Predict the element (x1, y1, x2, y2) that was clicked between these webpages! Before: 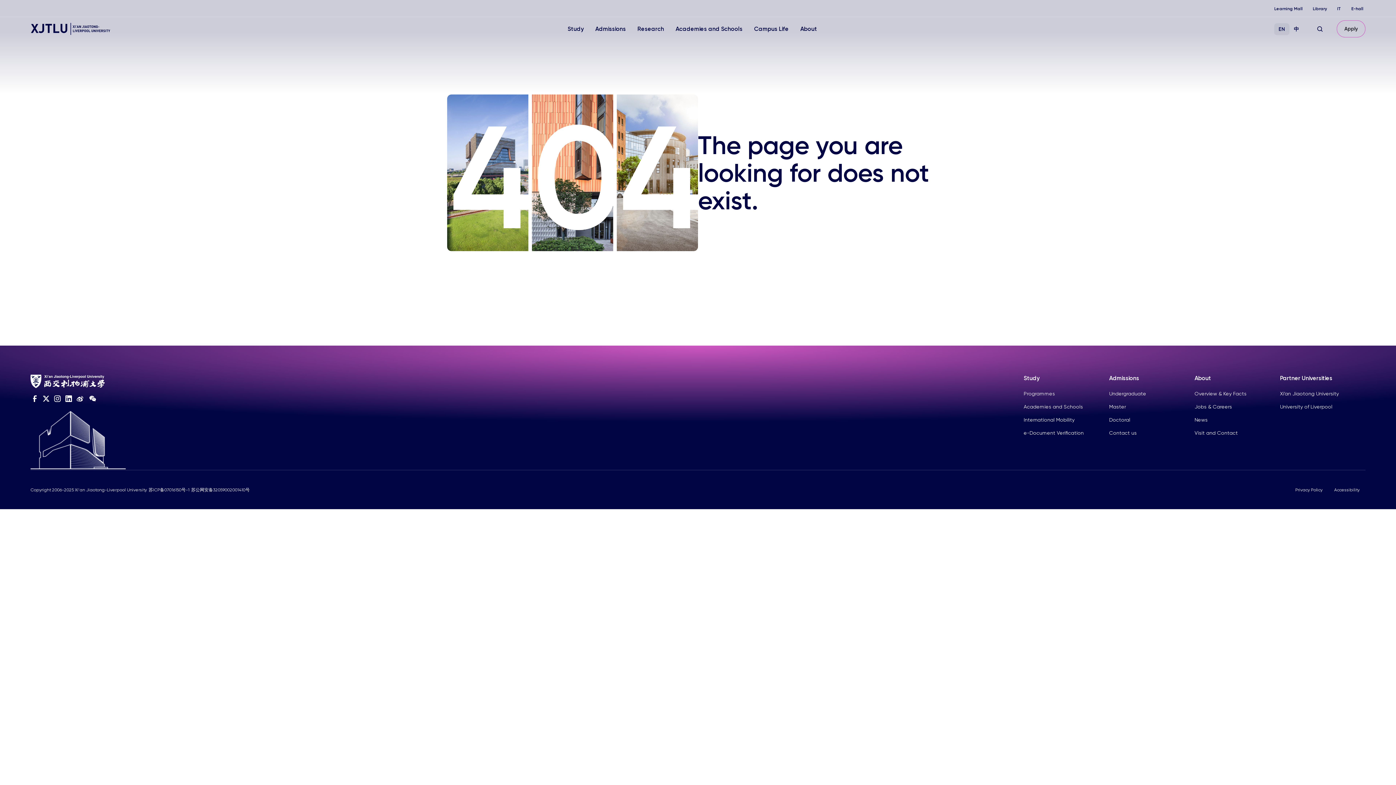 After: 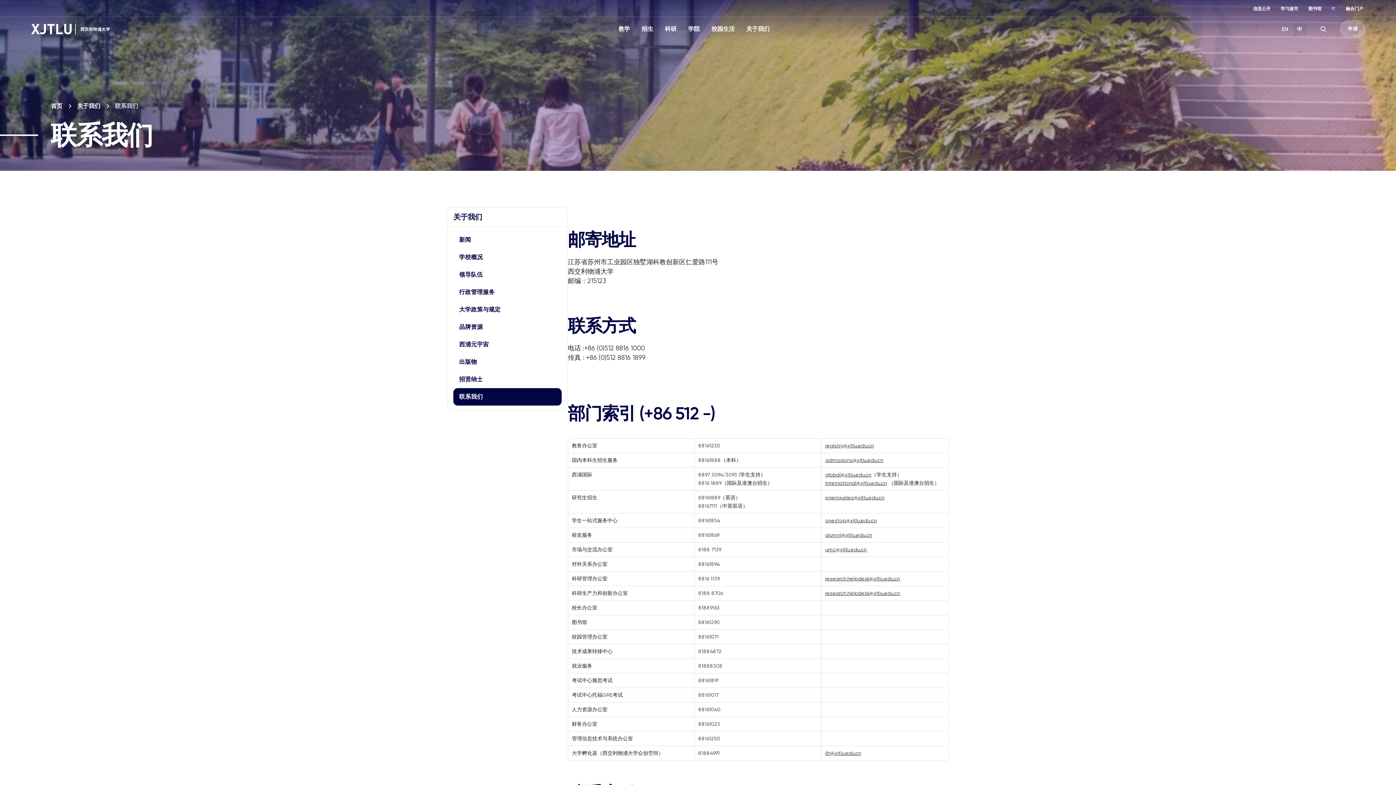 Action: bbox: (1194, 430, 1238, 436) label: Visit and Contact